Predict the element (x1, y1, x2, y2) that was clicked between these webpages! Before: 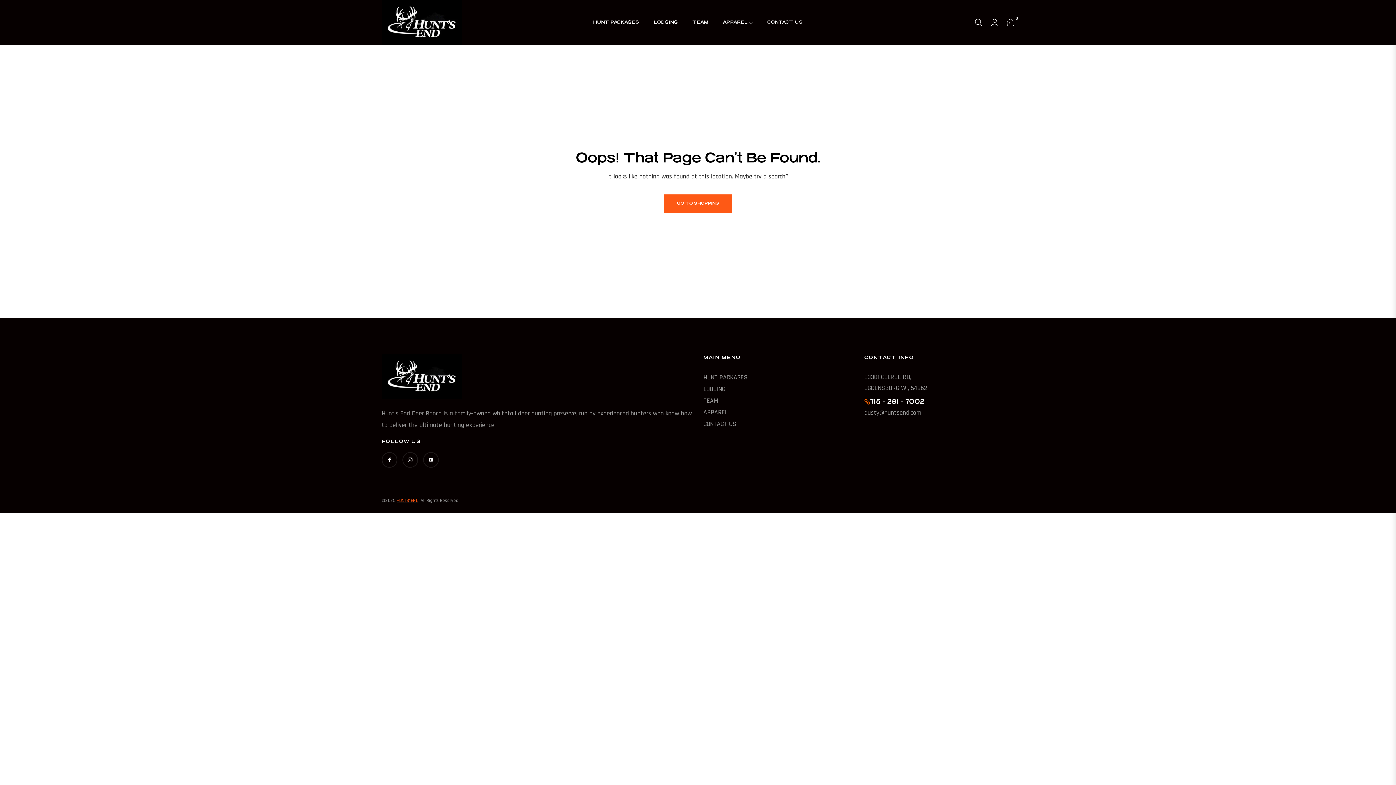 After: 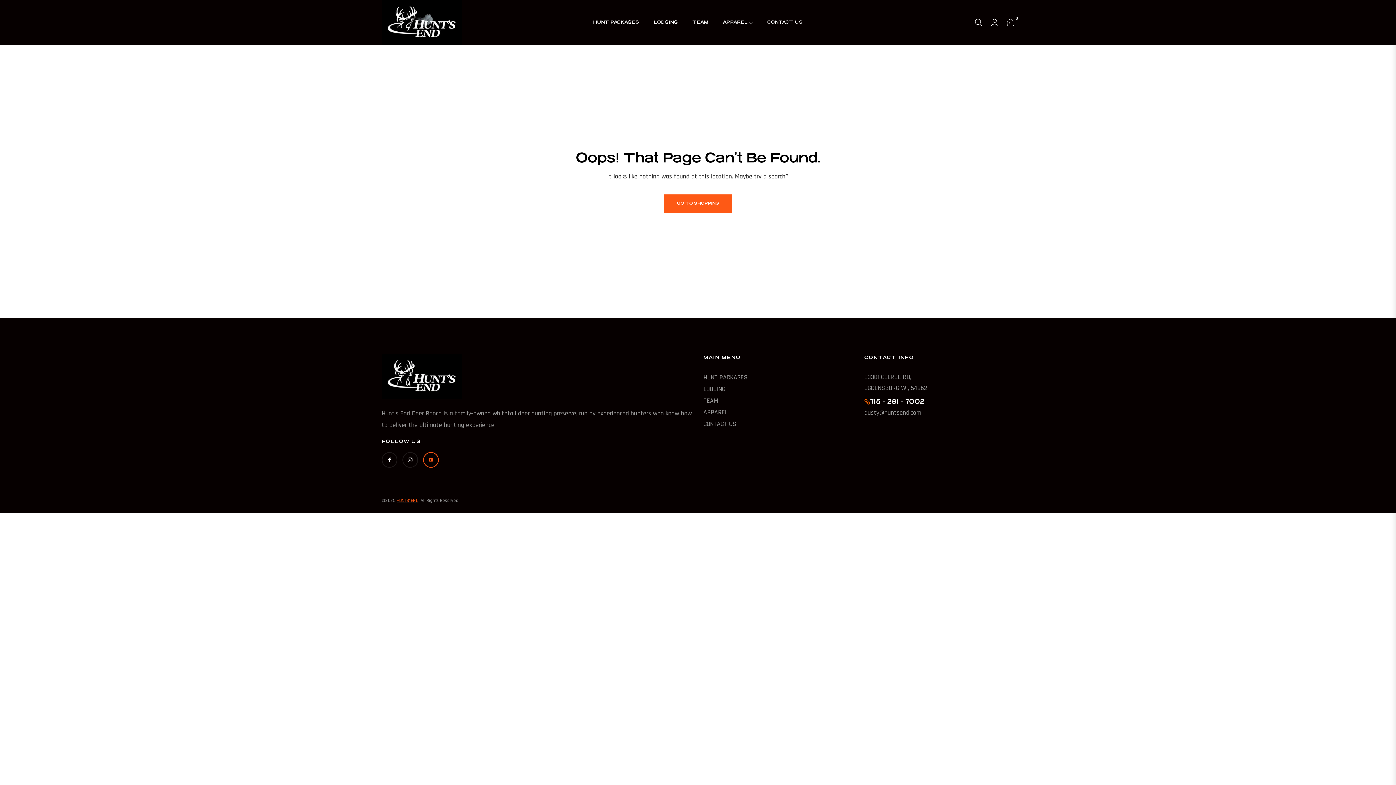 Action: label: You bbox: (423, 452, 438, 468)